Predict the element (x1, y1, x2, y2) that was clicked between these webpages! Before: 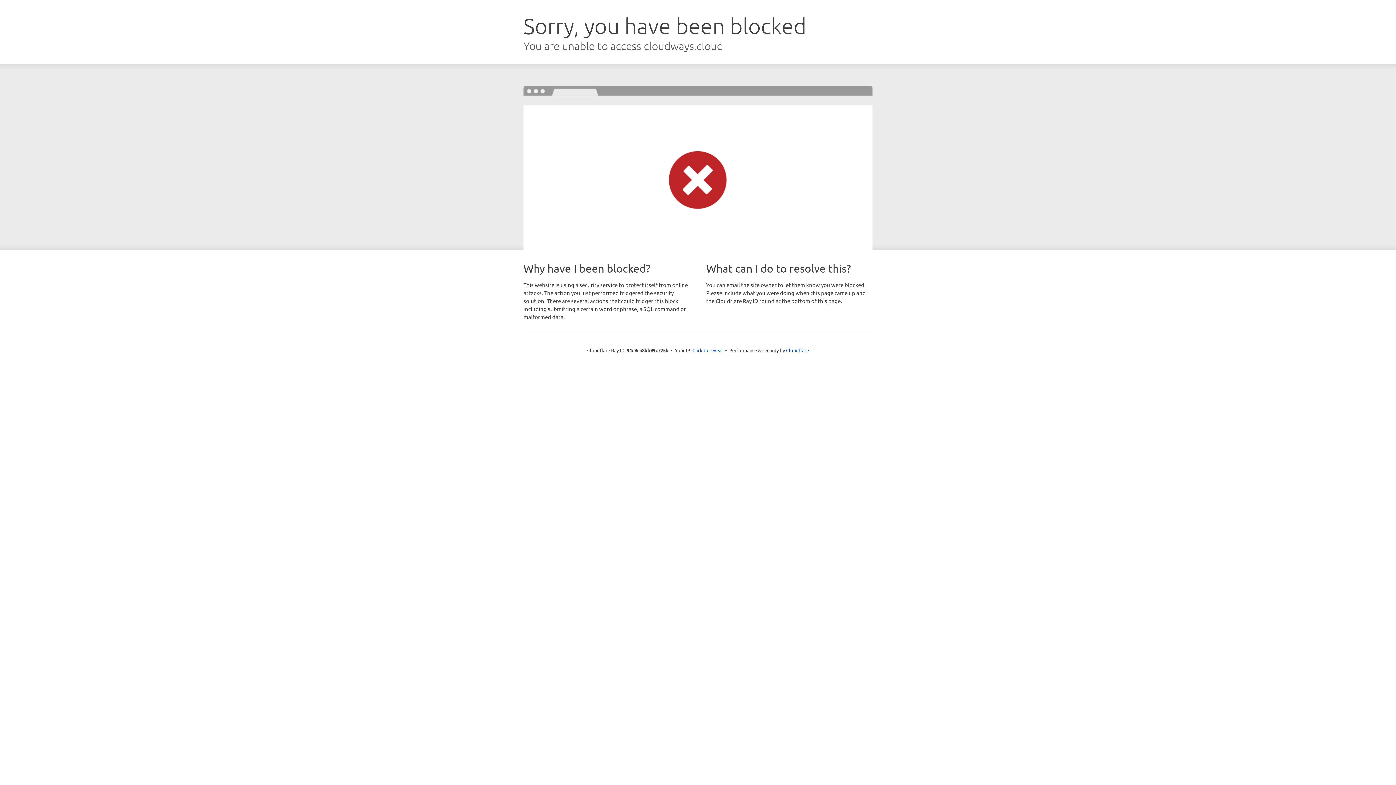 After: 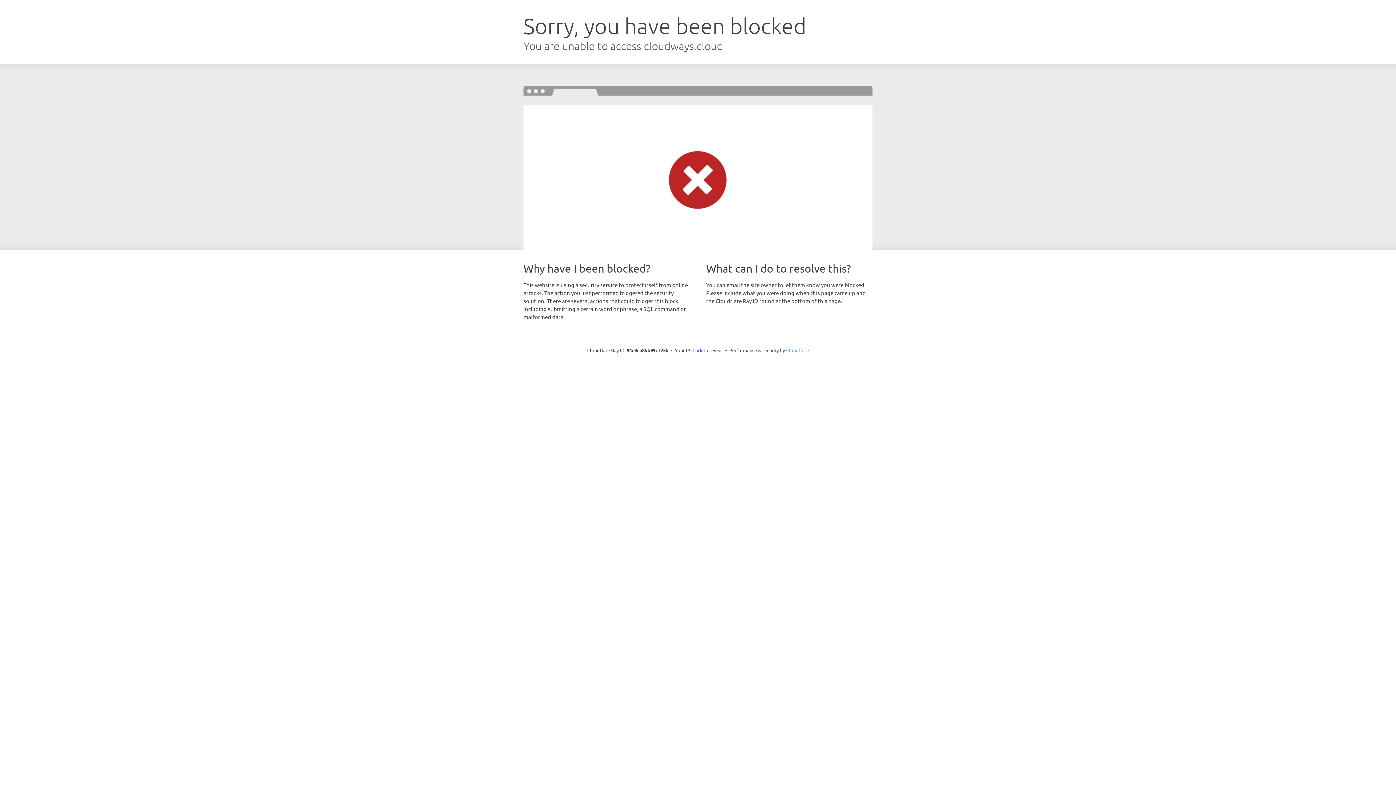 Action: bbox: (786, 347, 809, 353) label: Cloudflare